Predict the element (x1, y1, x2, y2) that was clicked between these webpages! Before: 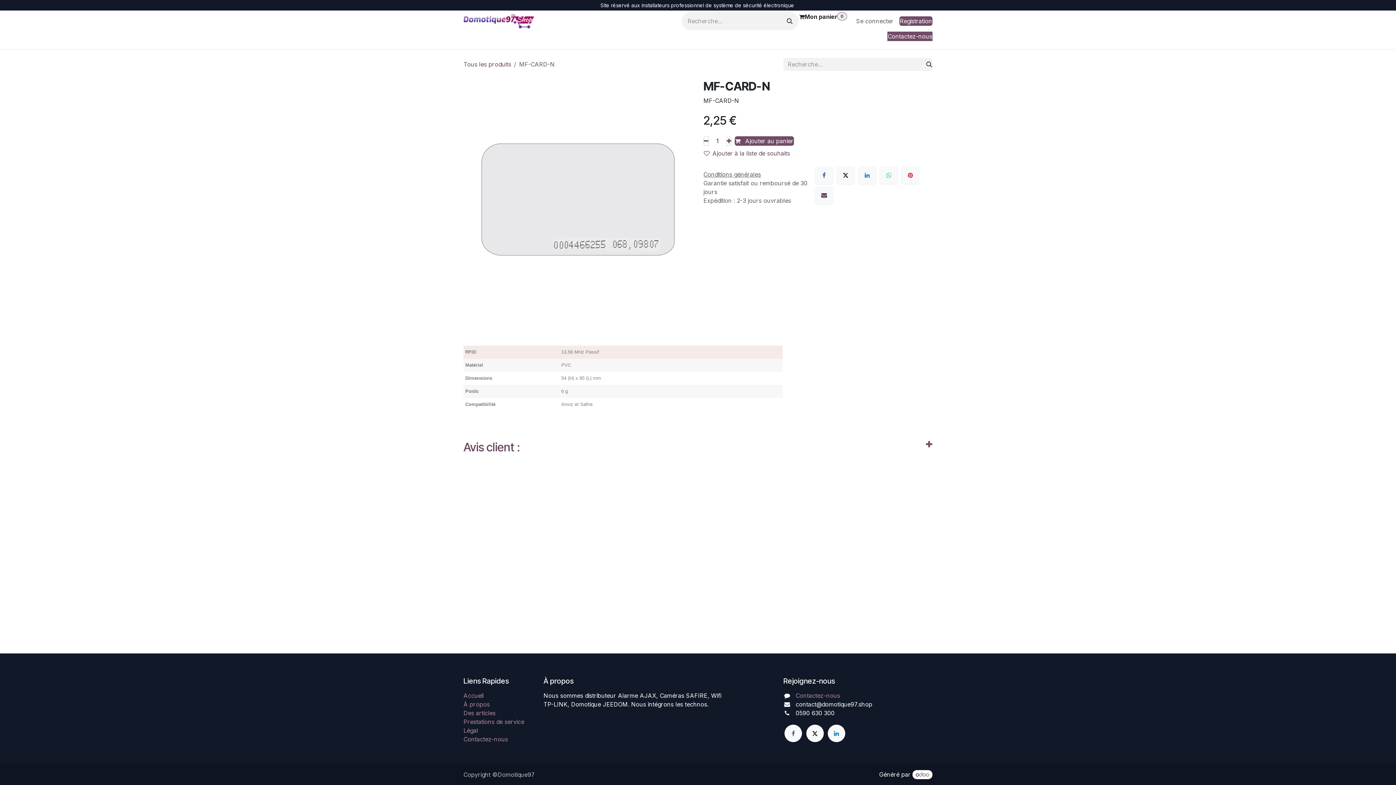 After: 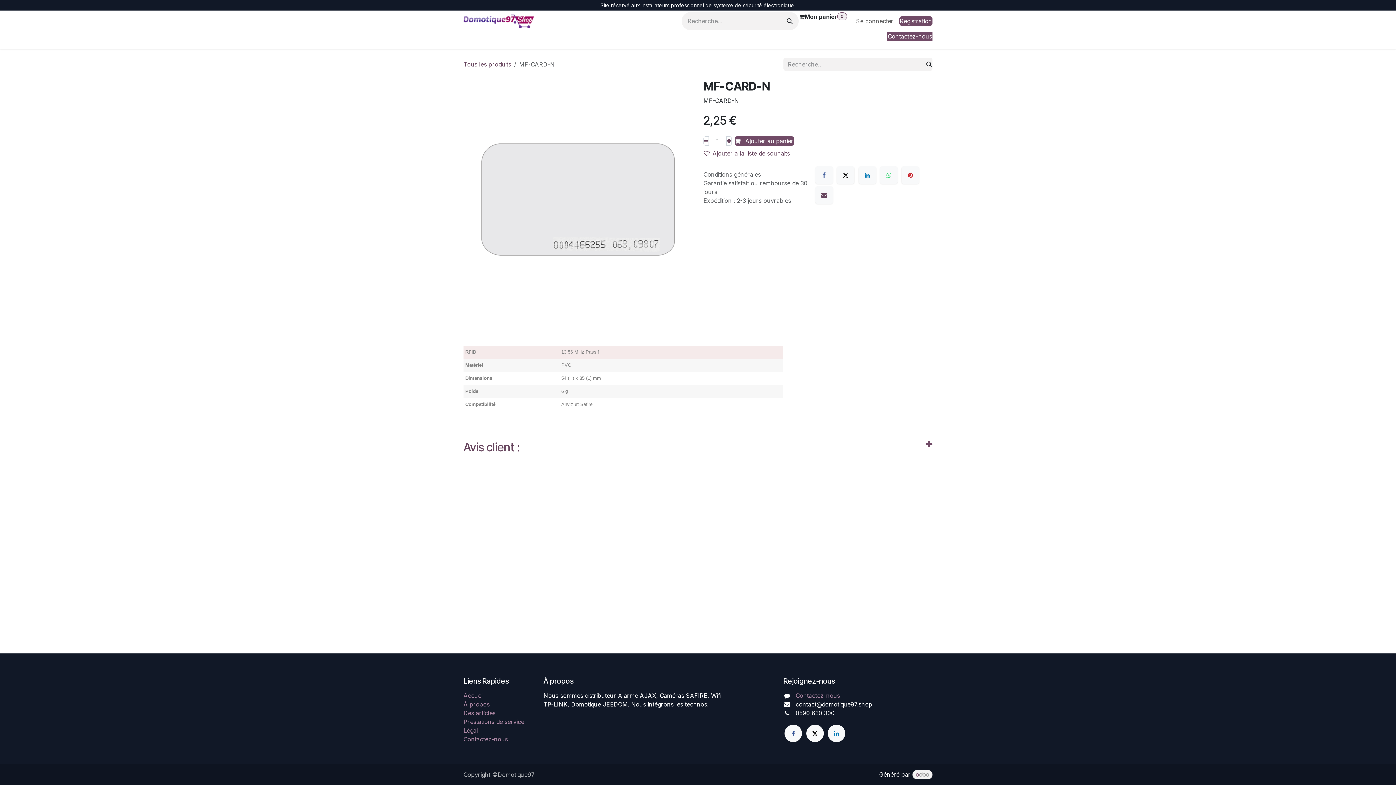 Action: bbox: (912, 770, 932, 779)